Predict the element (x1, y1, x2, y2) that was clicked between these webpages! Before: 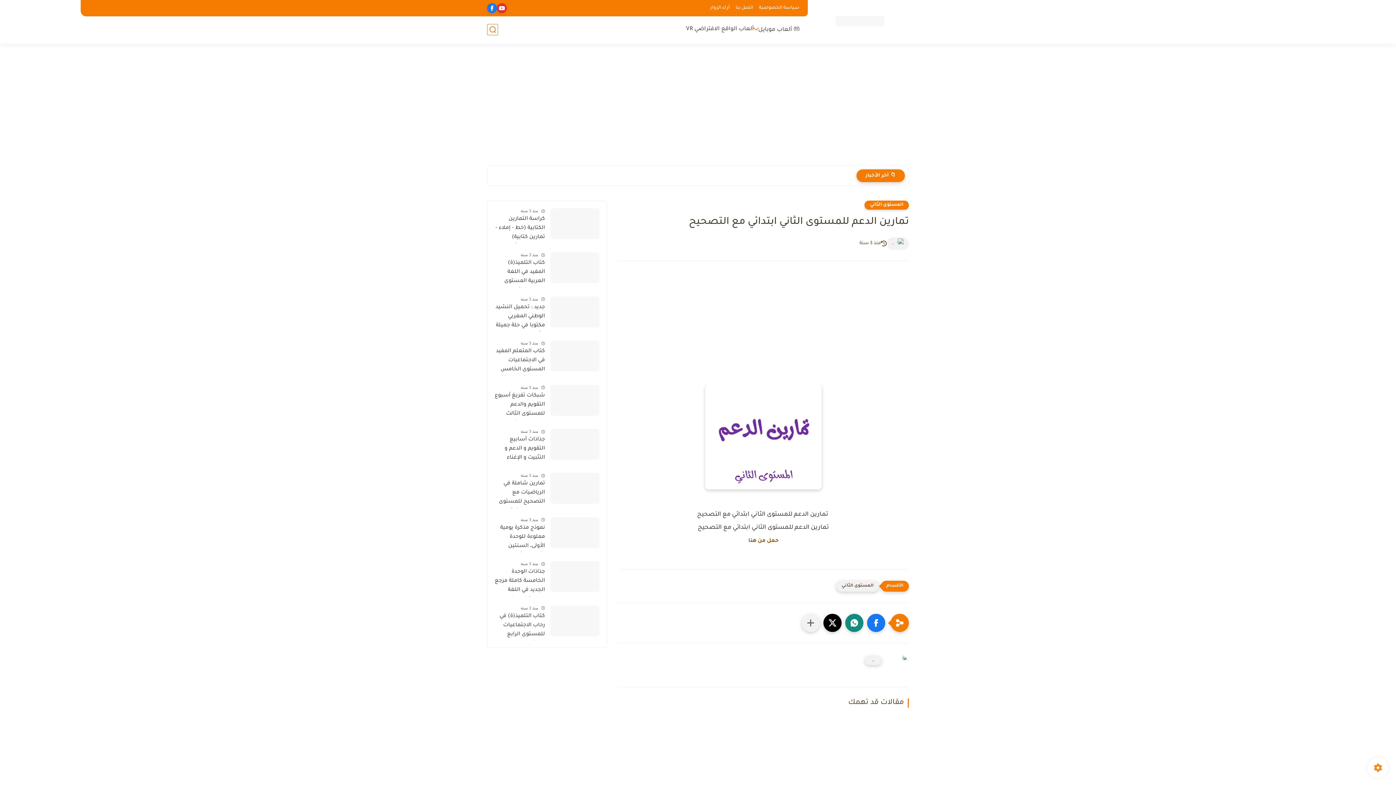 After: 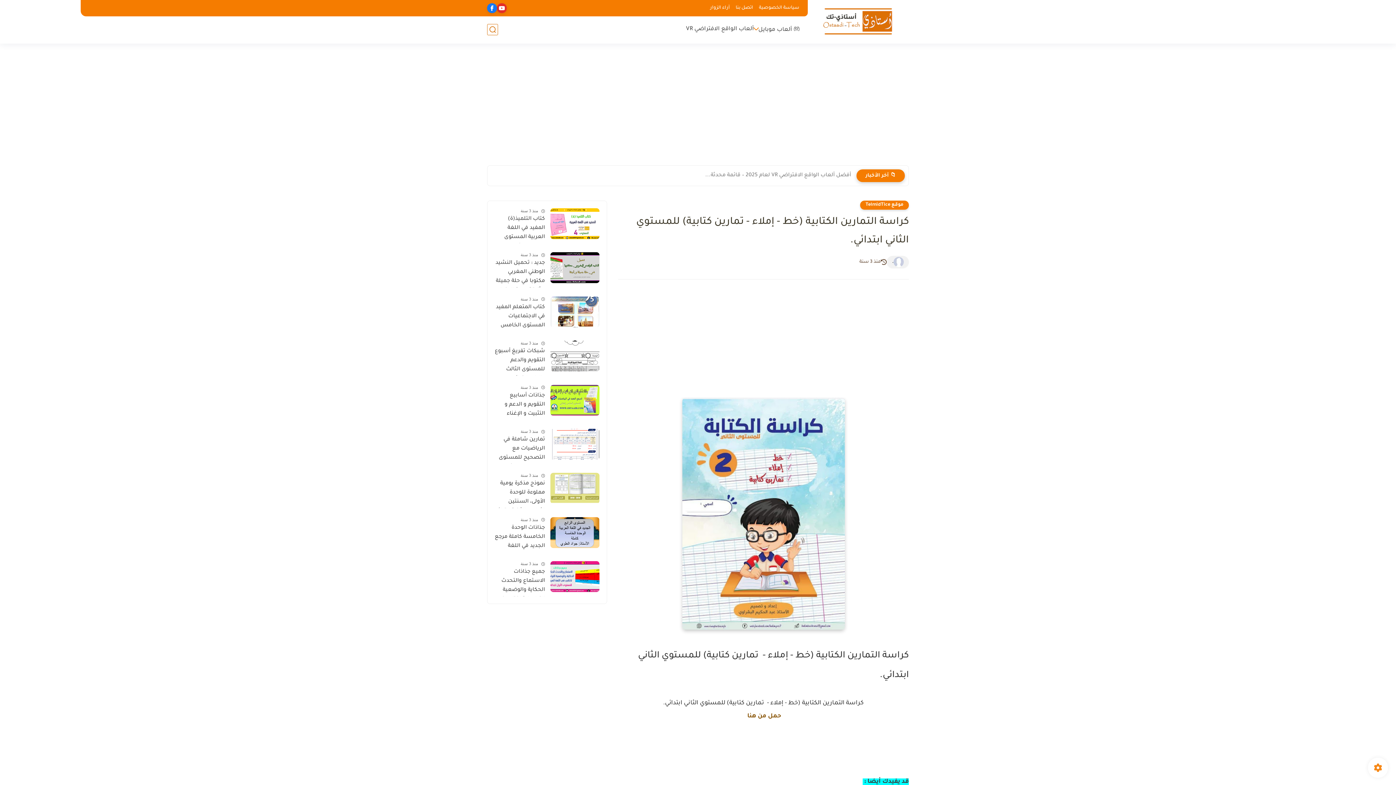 Action: label: كراسة التمارين الكتابية (خط - إملاء - تمارين كتابية) للمستوي الثاني ابتدائي. bbox: (494, 214, 545, 243)